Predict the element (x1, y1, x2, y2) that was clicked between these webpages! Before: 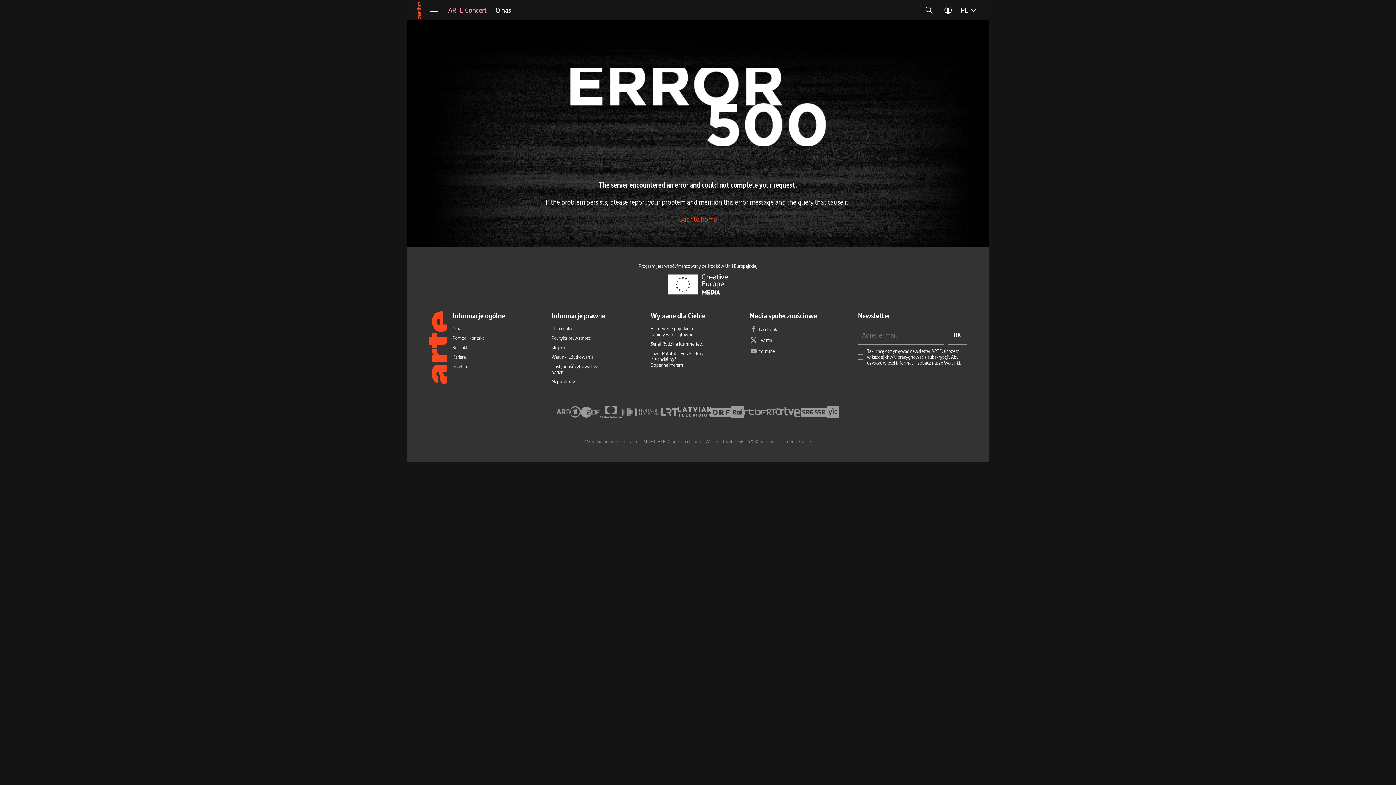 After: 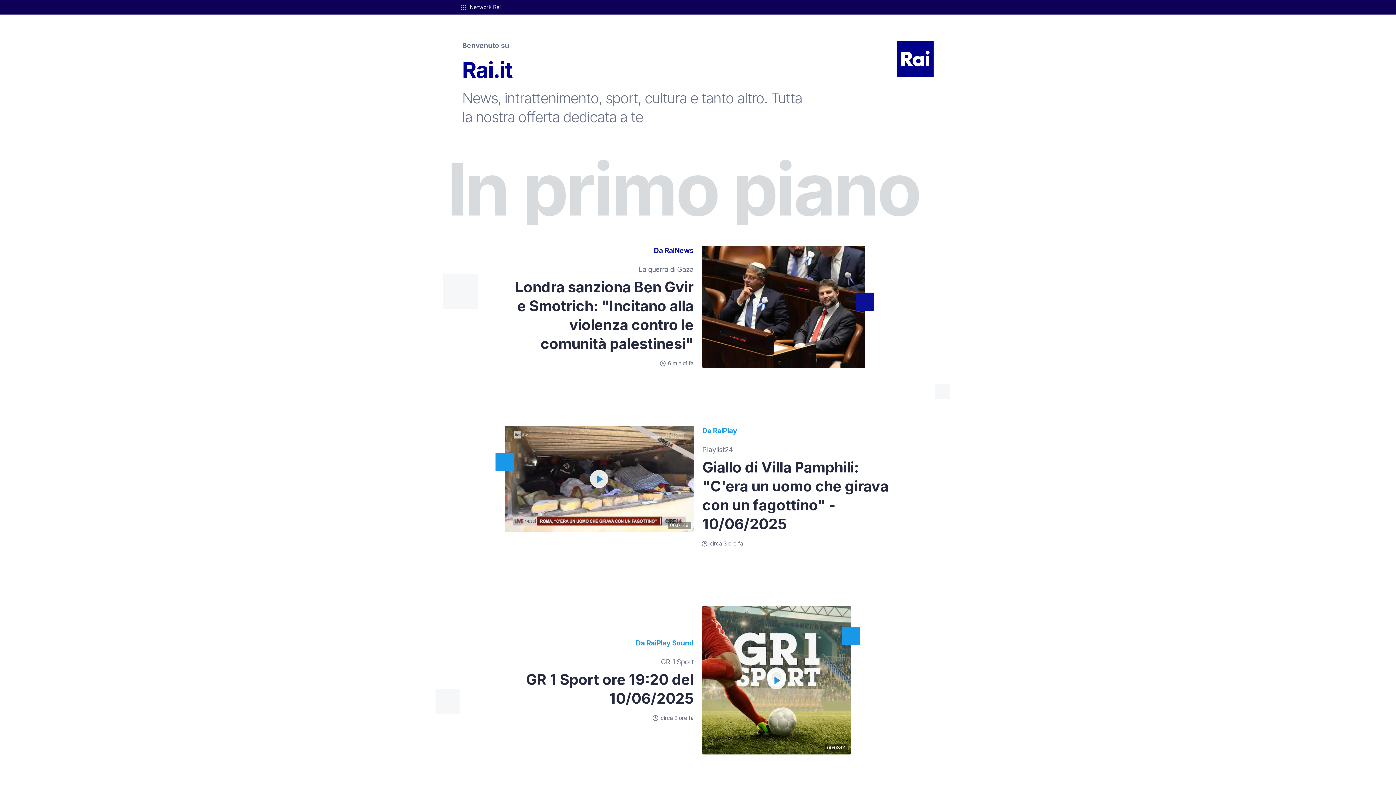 Action: bbox: (731, 404, 744, 420) label: Rai